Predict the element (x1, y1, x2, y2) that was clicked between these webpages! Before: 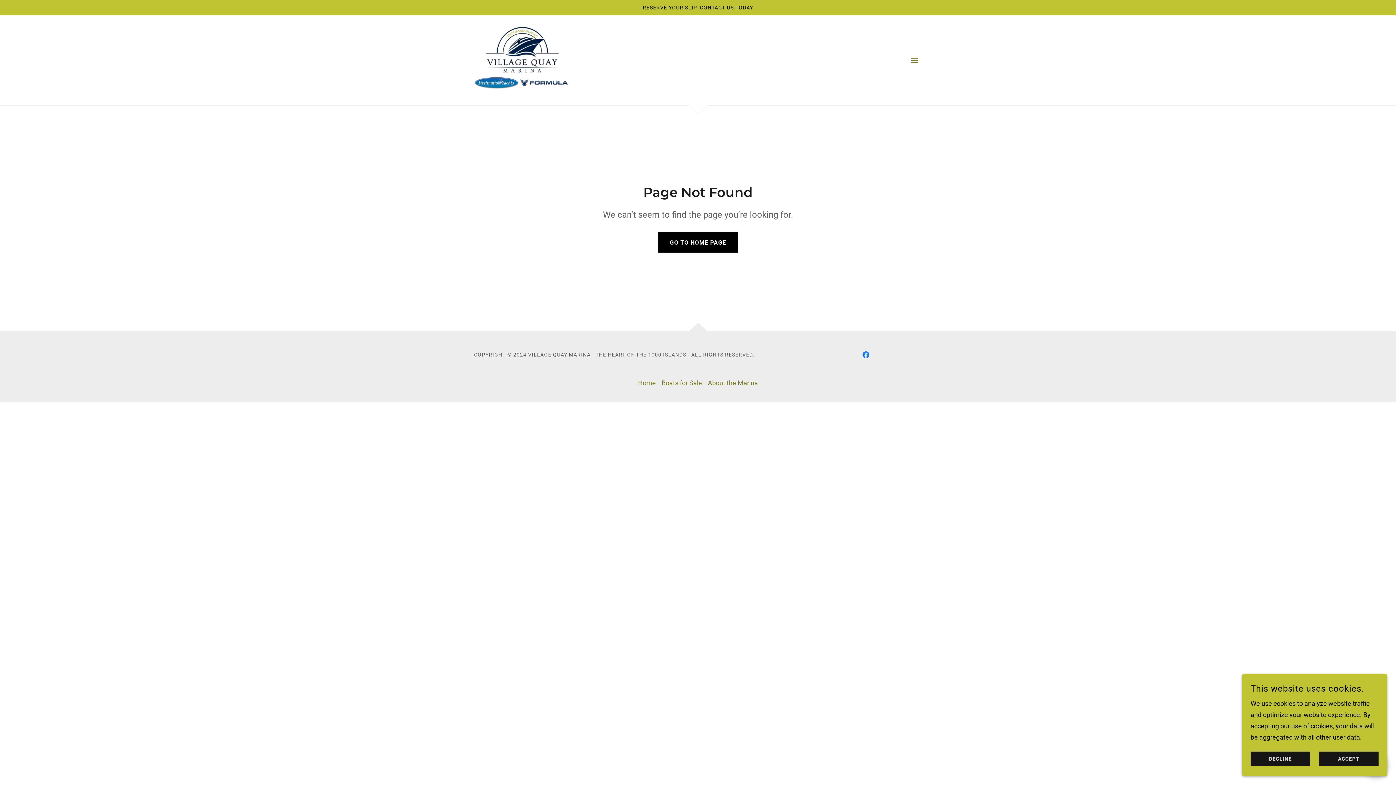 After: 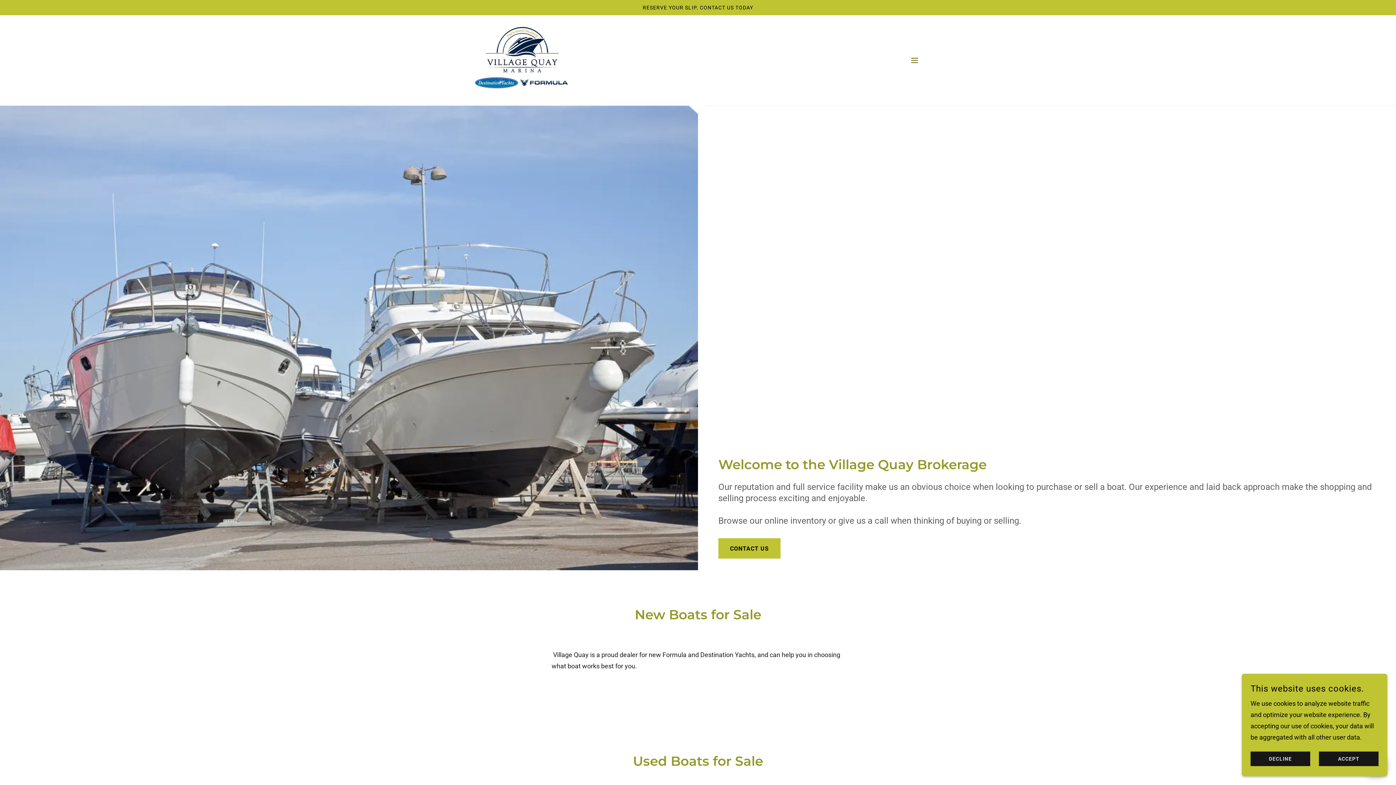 Action: bbox: (658, 375, 705, 390) label: Boats for Sale